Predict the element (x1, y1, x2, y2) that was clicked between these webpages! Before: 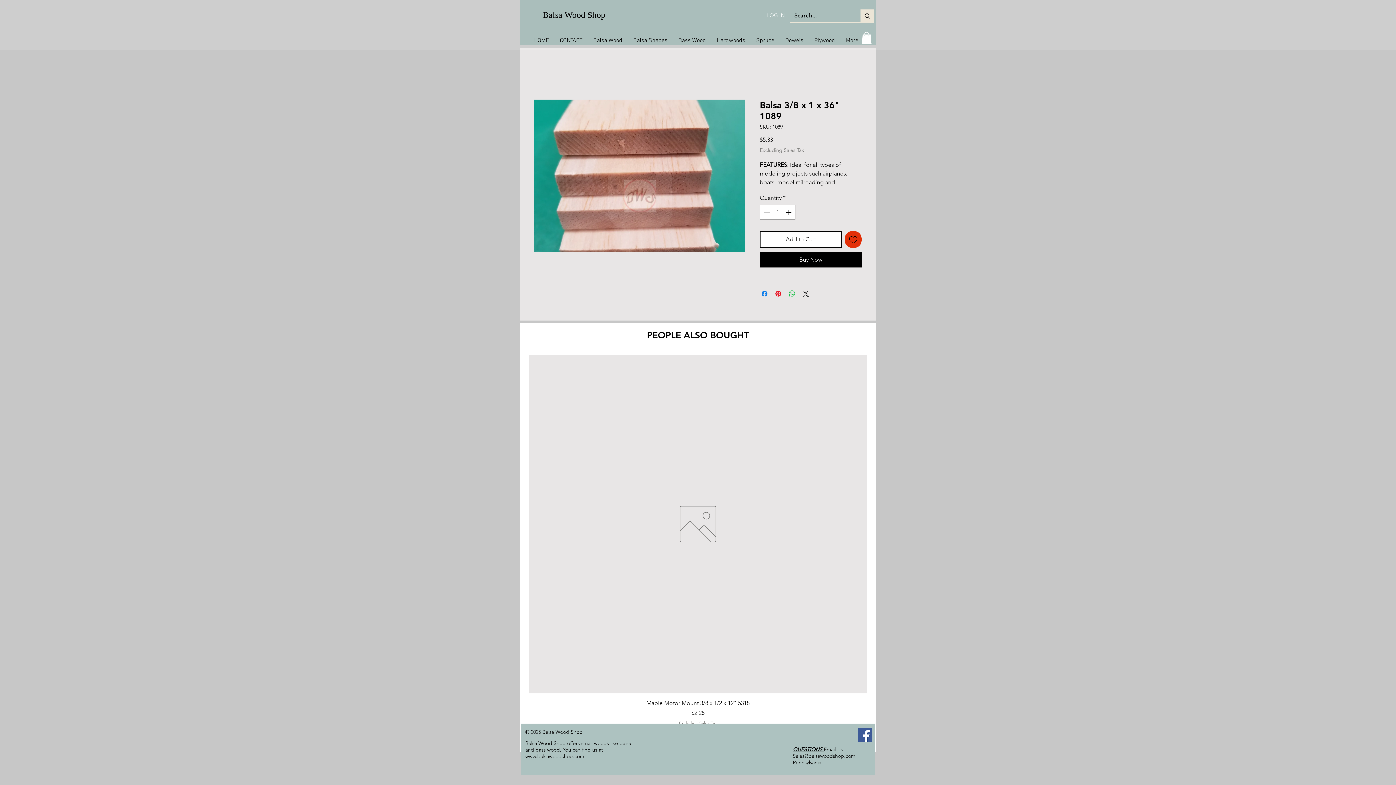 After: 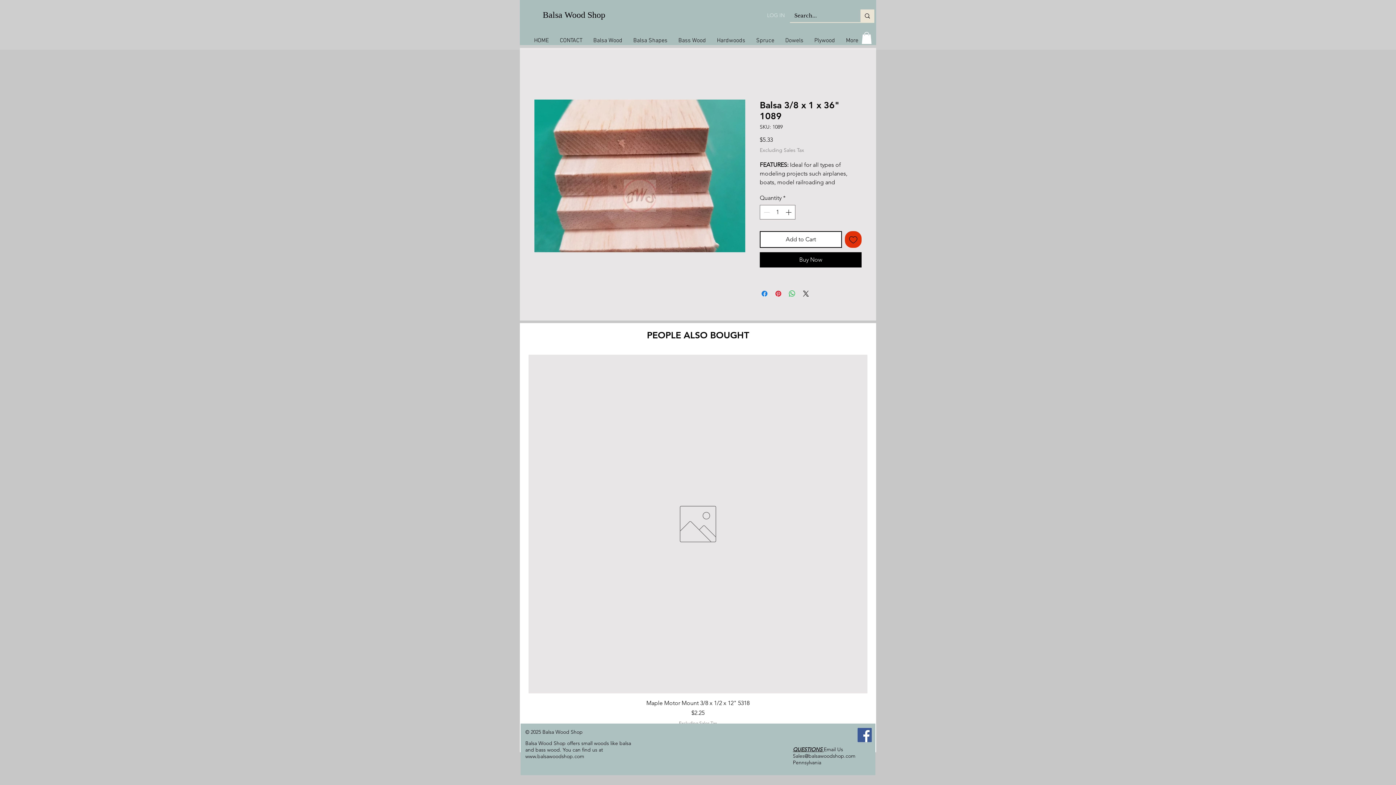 Action: label: LOG IN bbox: (762, 9, 790, 20)